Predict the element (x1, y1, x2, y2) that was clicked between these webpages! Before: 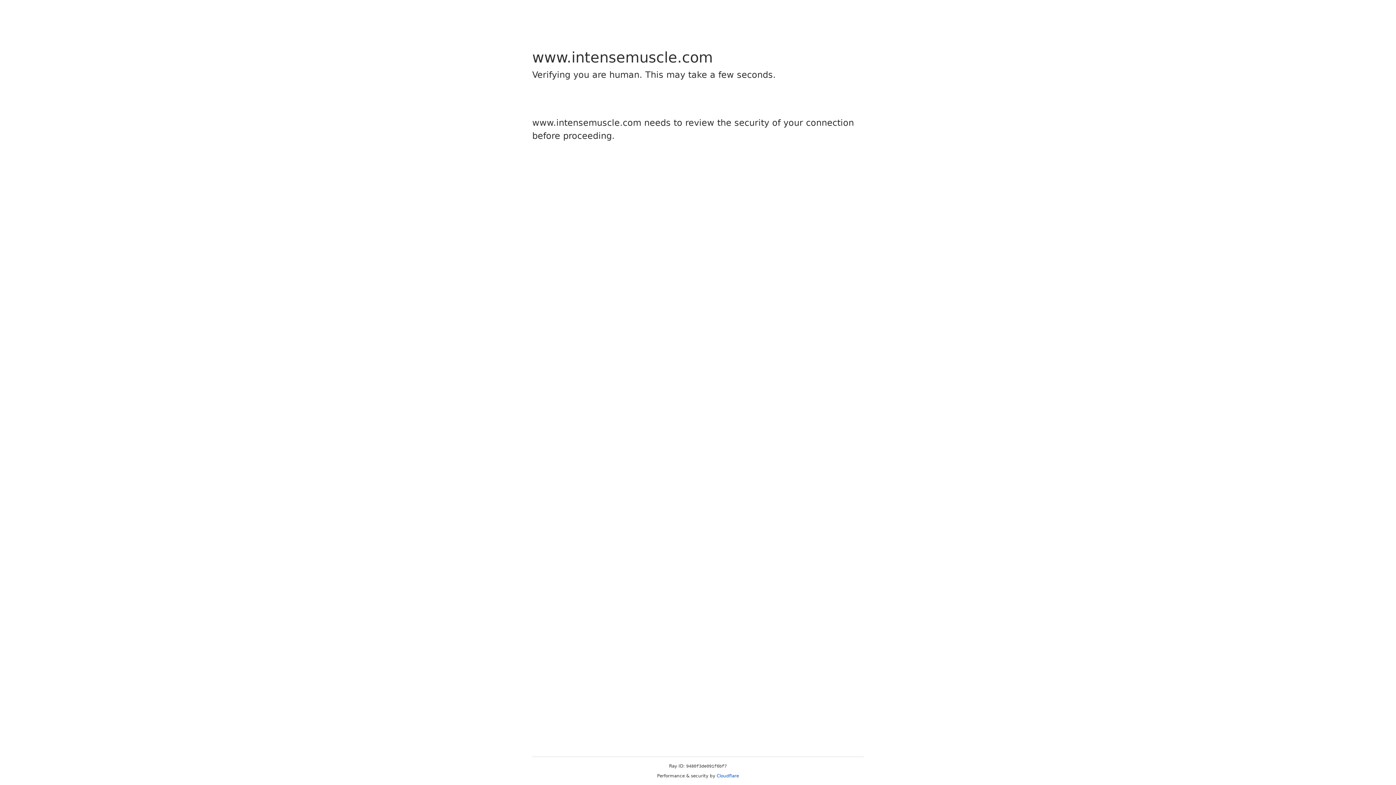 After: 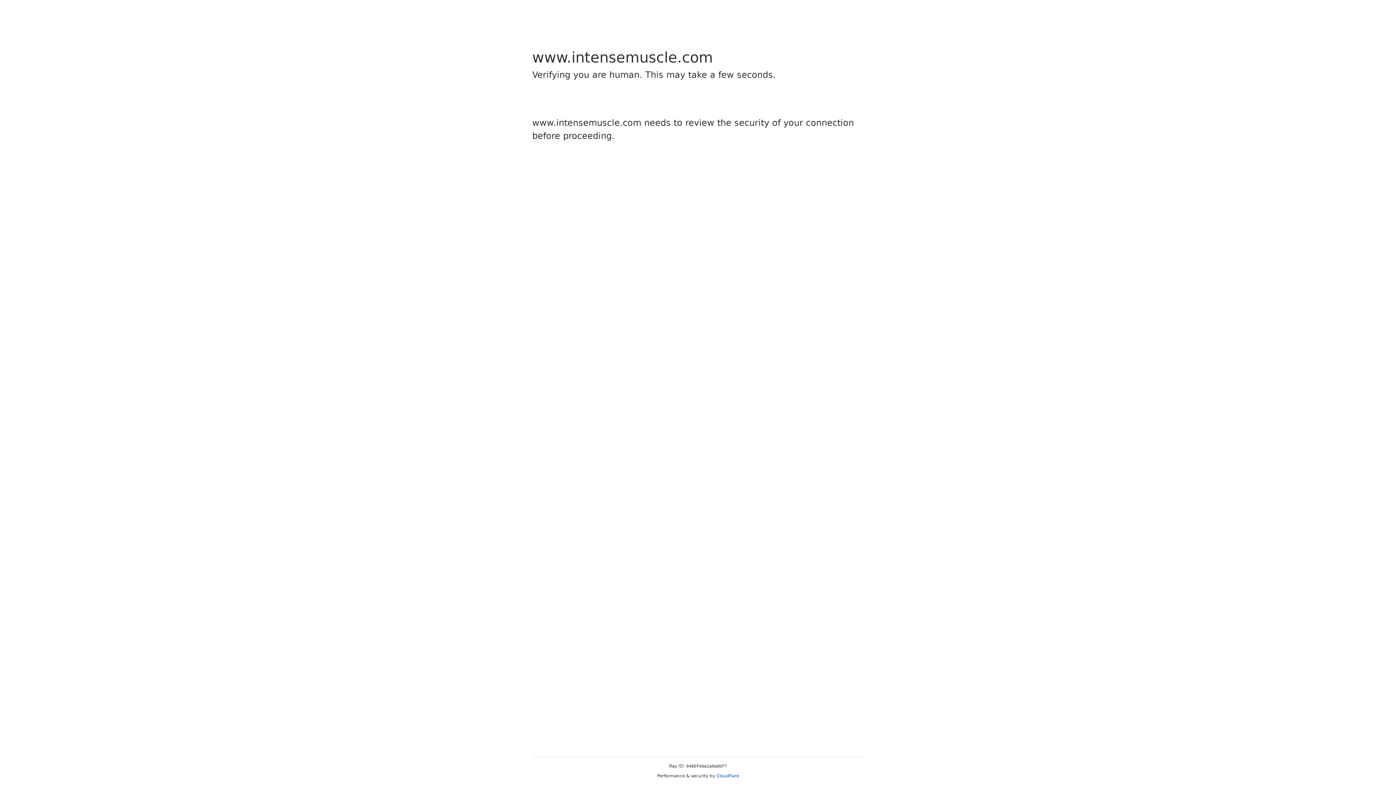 Action: bbox: (716, 773, 739, 778) label: Cloudflare